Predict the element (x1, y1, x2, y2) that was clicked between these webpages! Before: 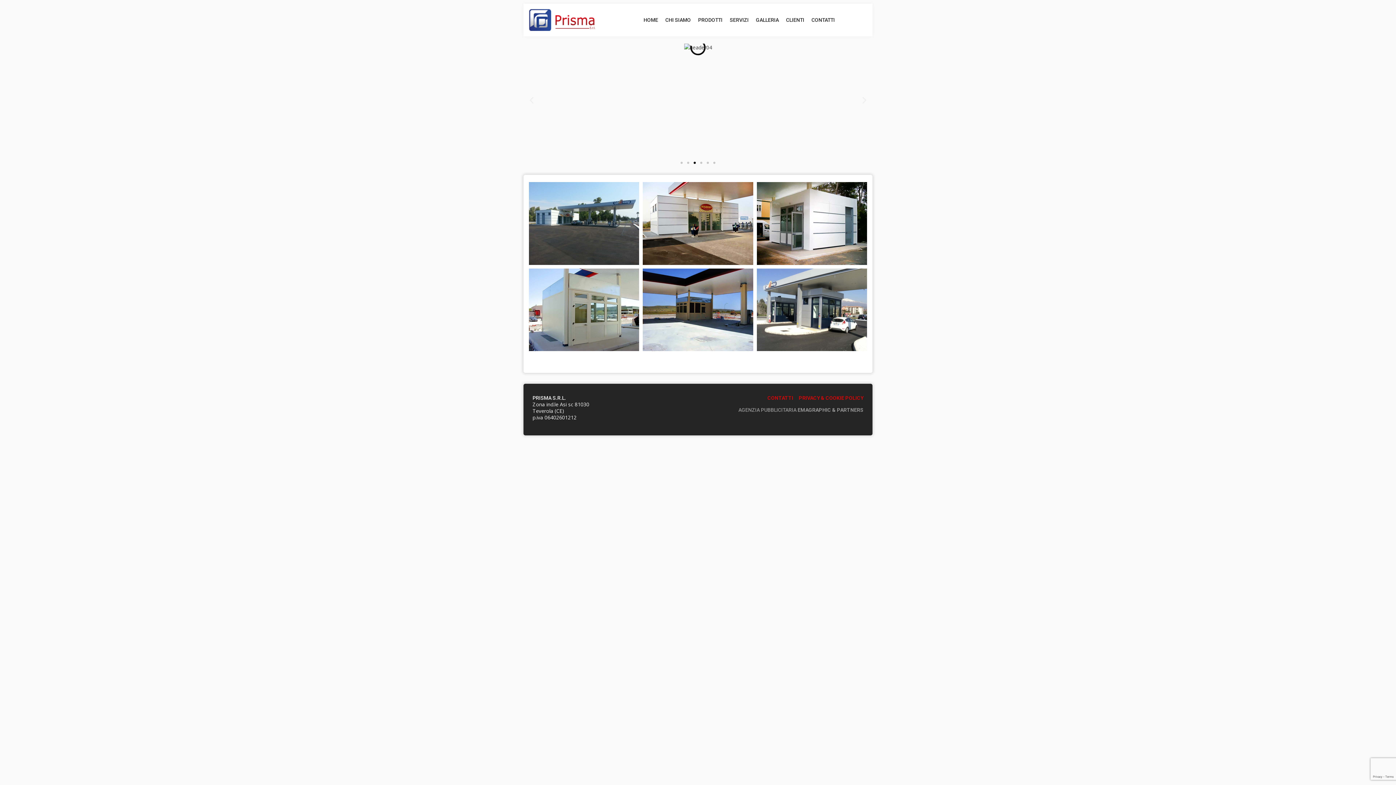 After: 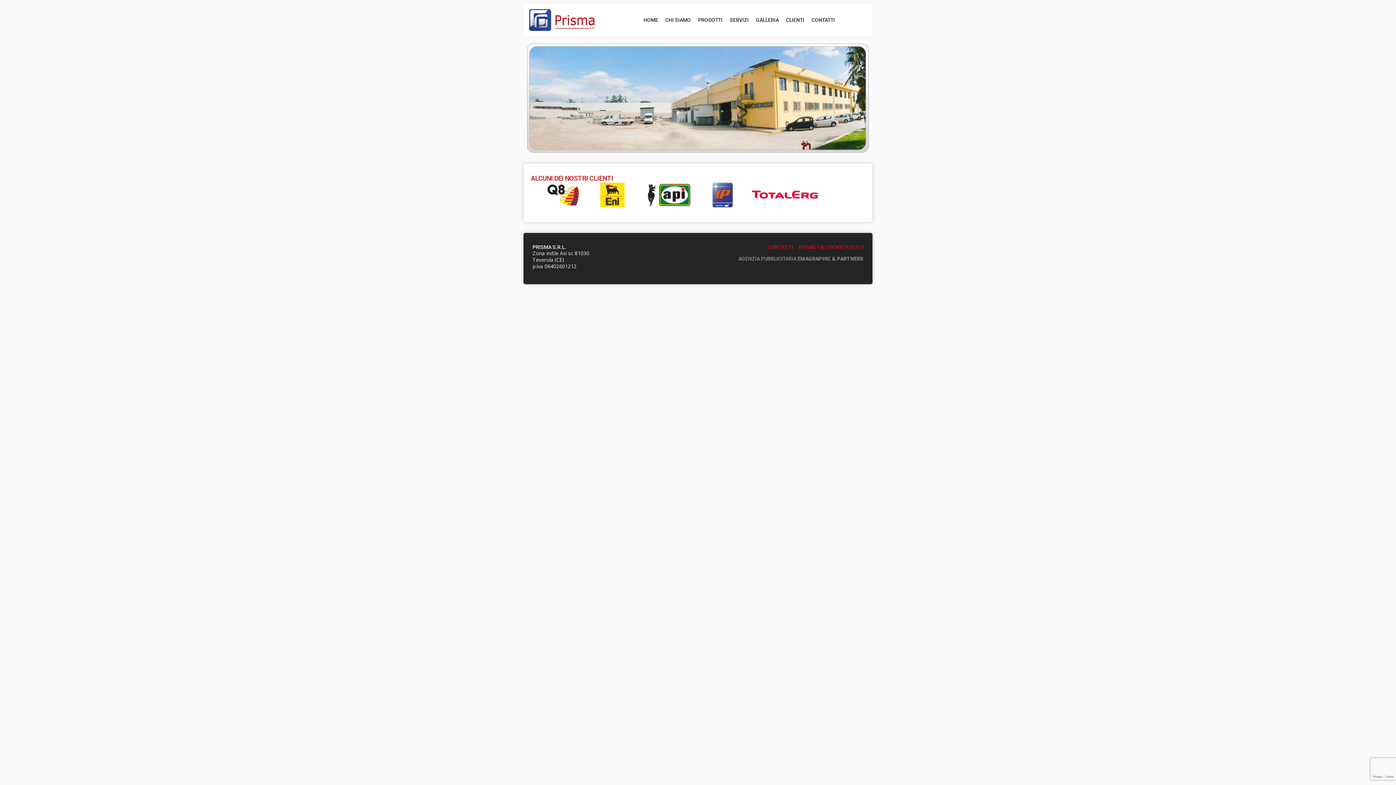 Action: label: CLIENTI bbox: (782, 9, 808, 30)